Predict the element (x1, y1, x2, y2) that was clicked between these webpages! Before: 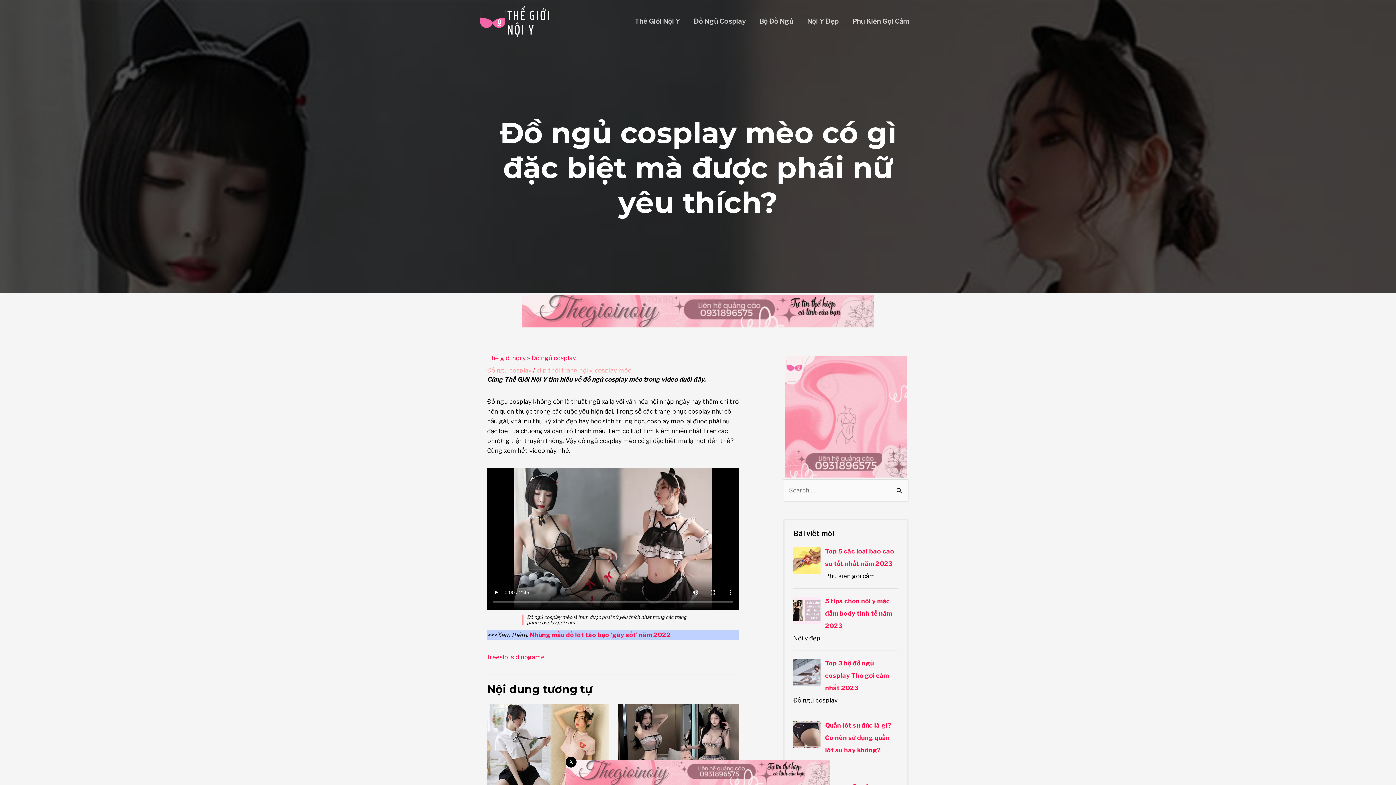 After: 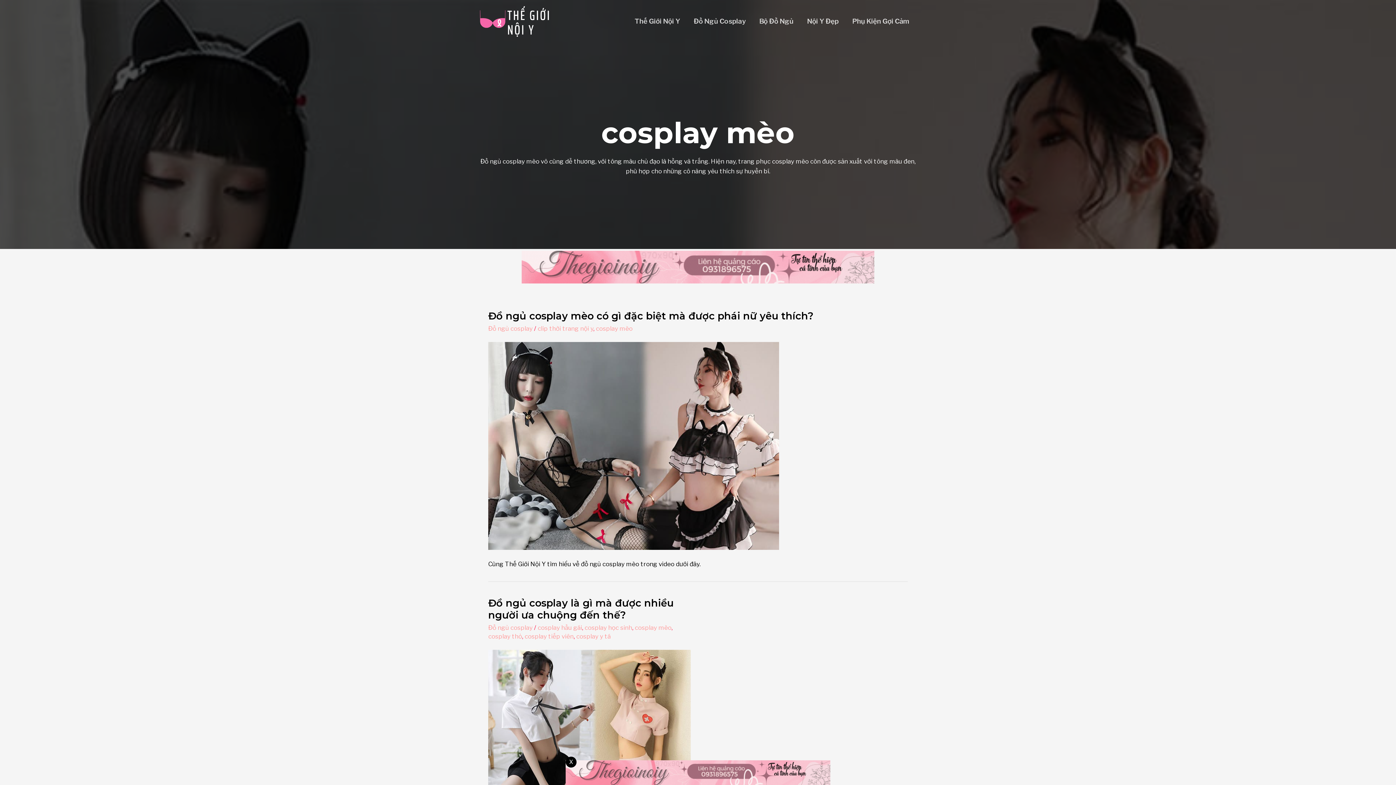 Action: label: cosplay mèo bbox: (594, 366, 631, 374)